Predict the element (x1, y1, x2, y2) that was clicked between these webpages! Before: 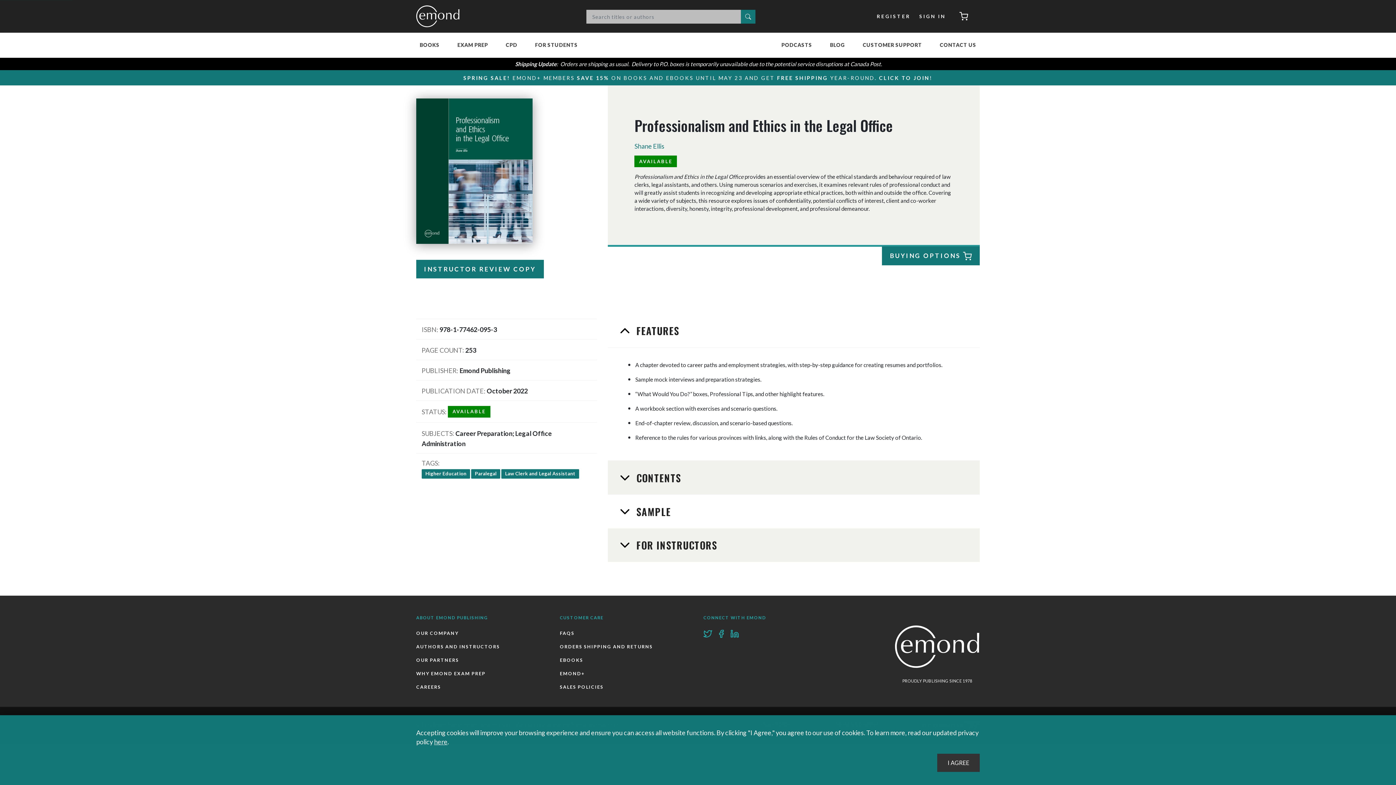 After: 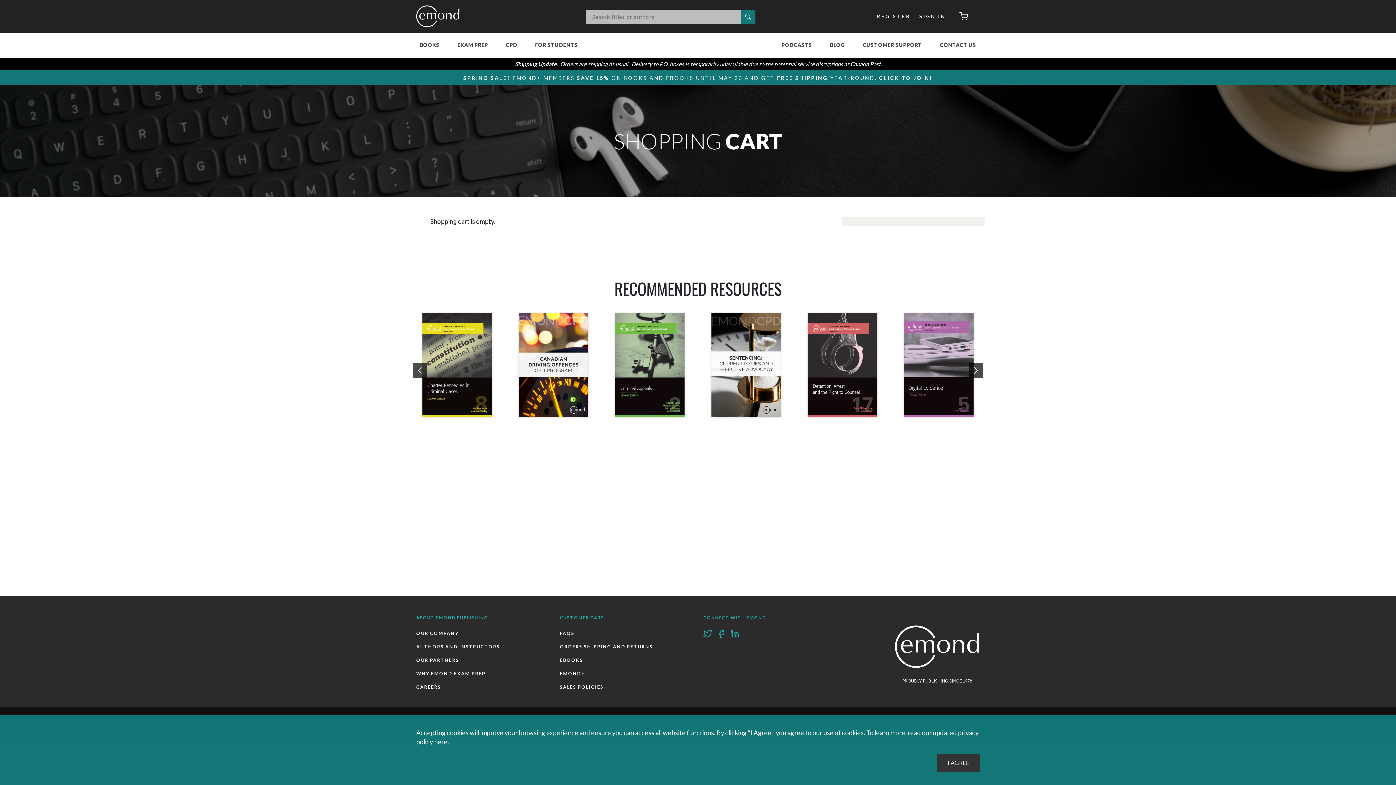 Action: label: CART bbox: (955, 7, 974, 25)